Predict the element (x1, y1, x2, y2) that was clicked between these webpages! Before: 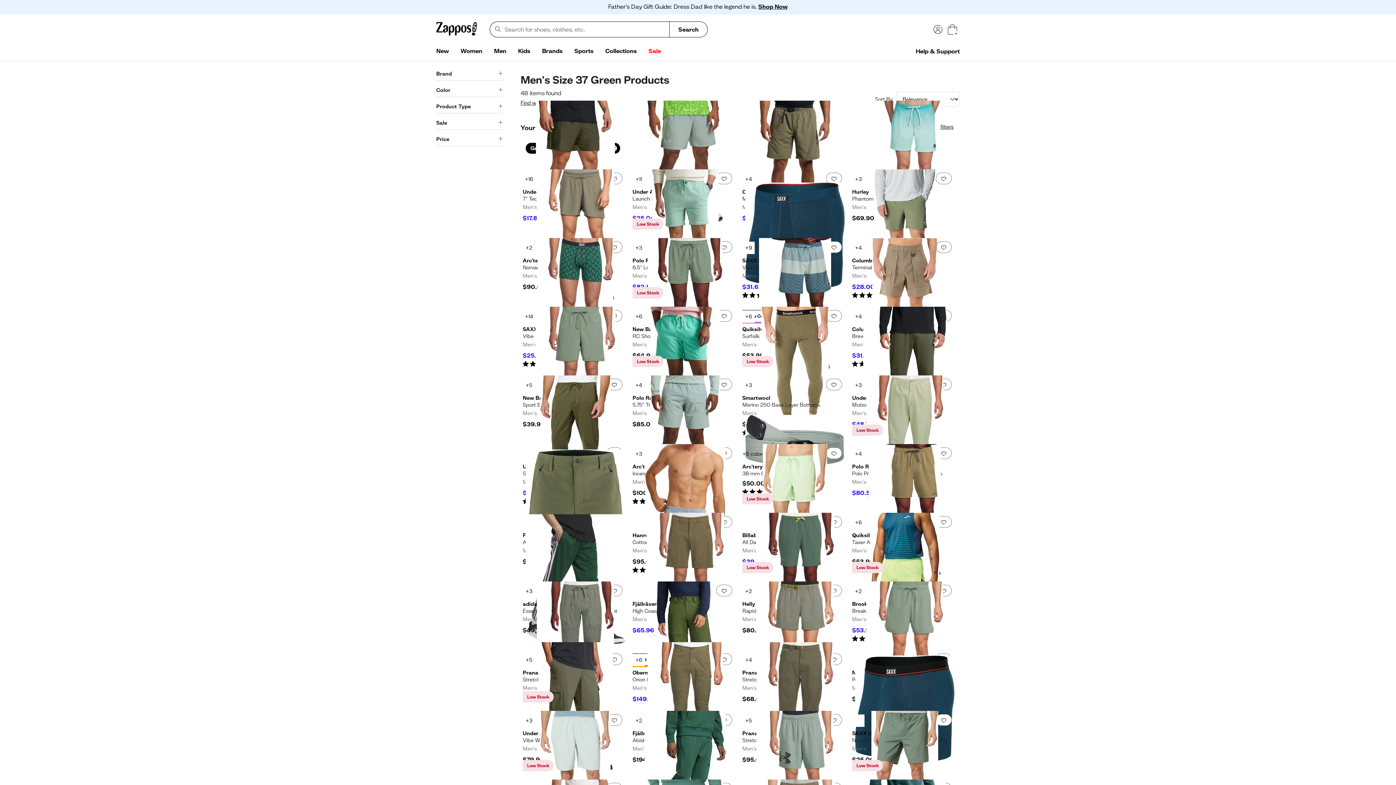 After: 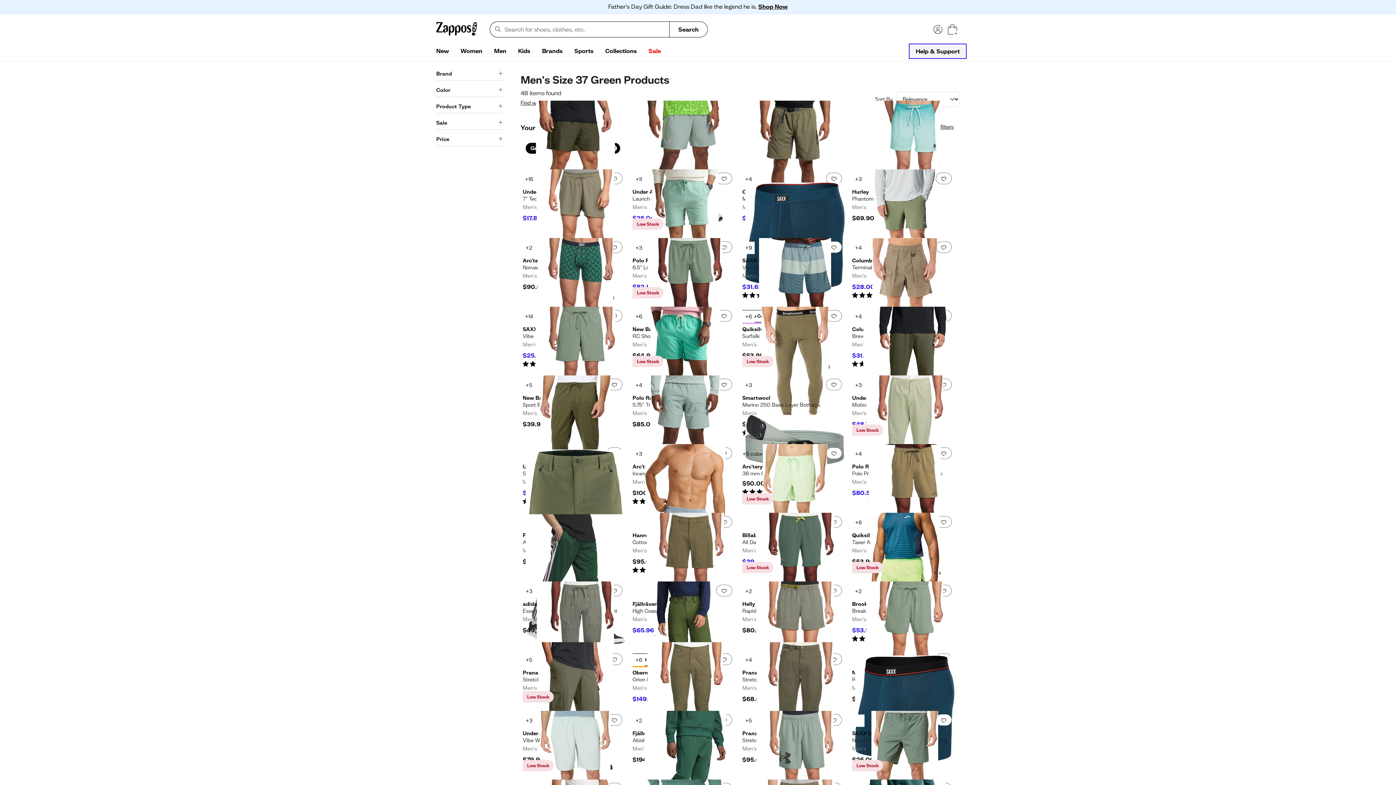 Action: bbox: (910, 44, 965, 57) label: Help & Support